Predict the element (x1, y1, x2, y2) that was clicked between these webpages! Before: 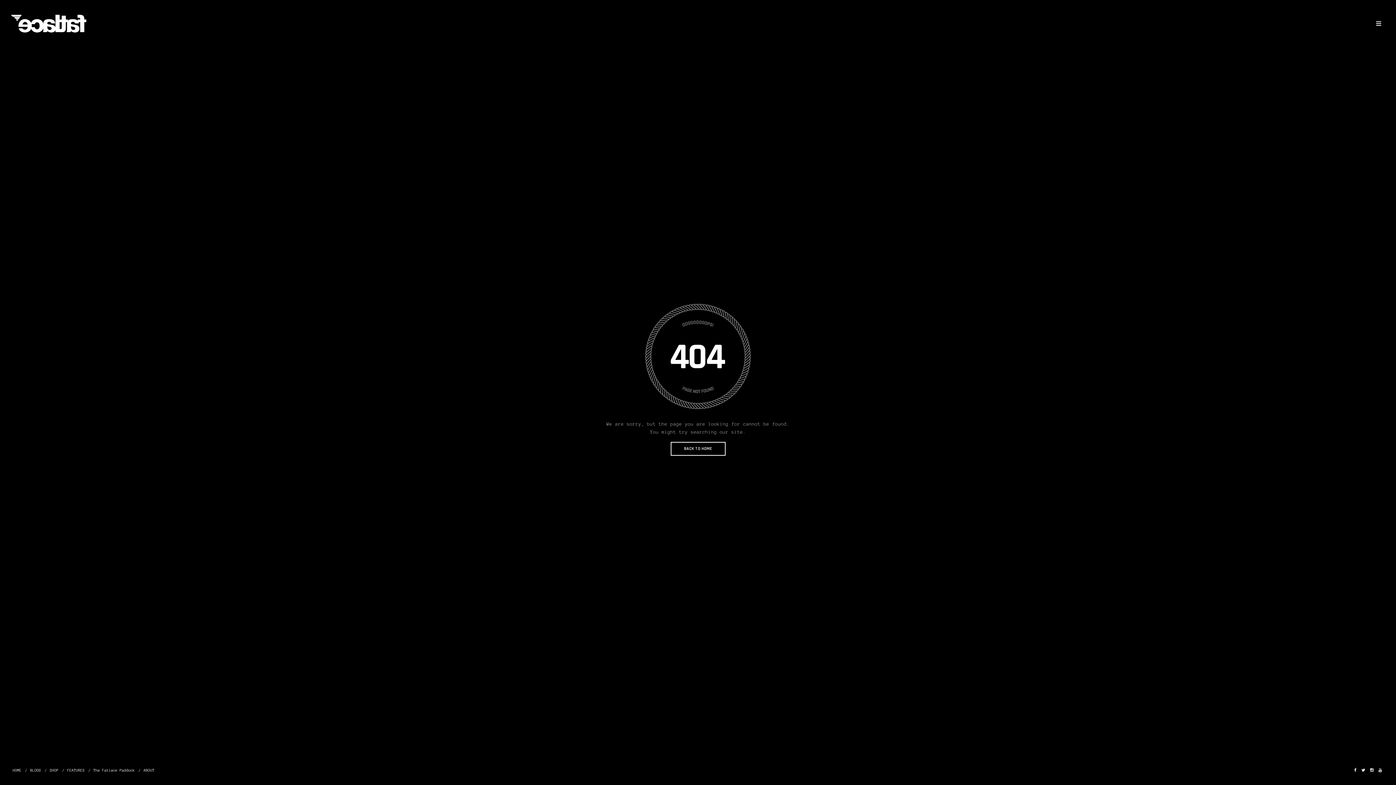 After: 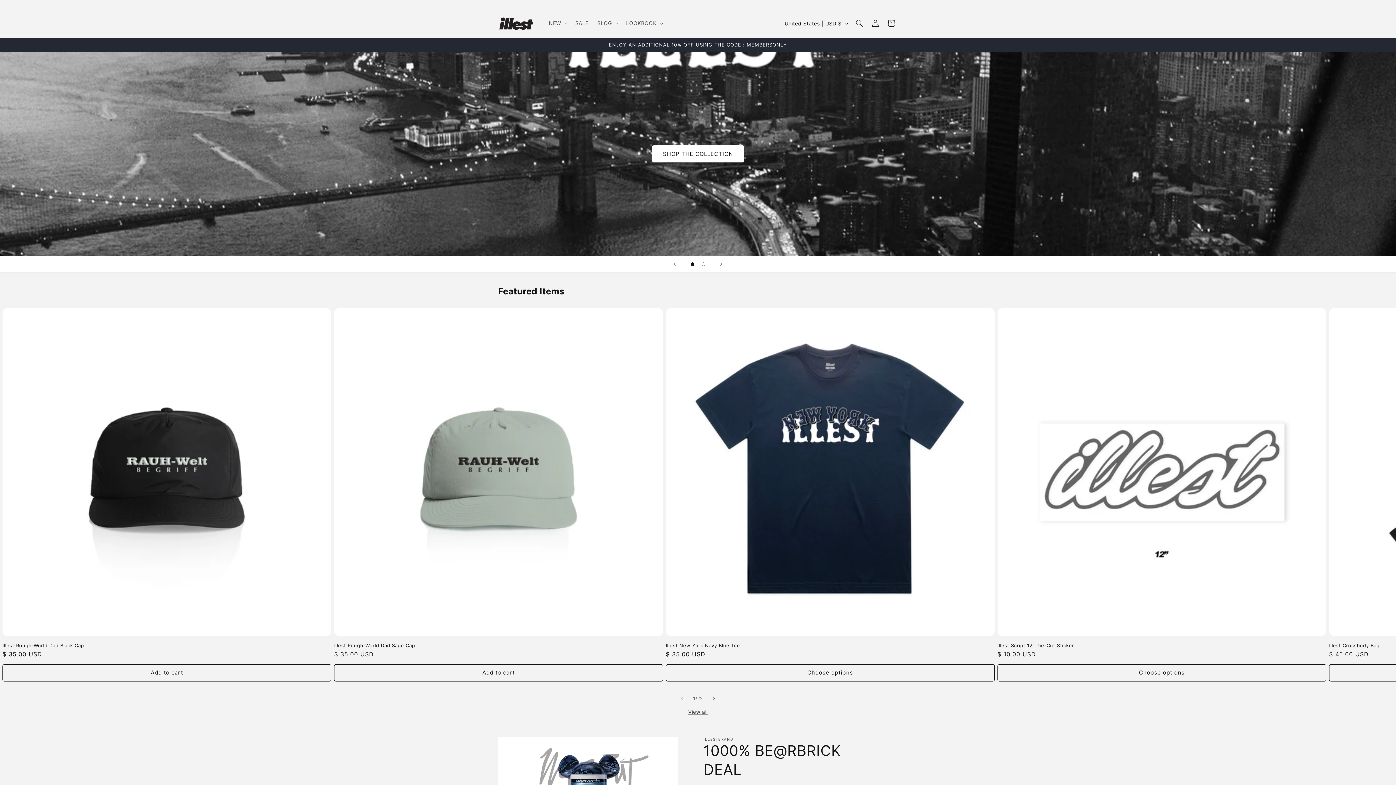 Action: bbox: (49, 768, 58, 772) label: SHOP